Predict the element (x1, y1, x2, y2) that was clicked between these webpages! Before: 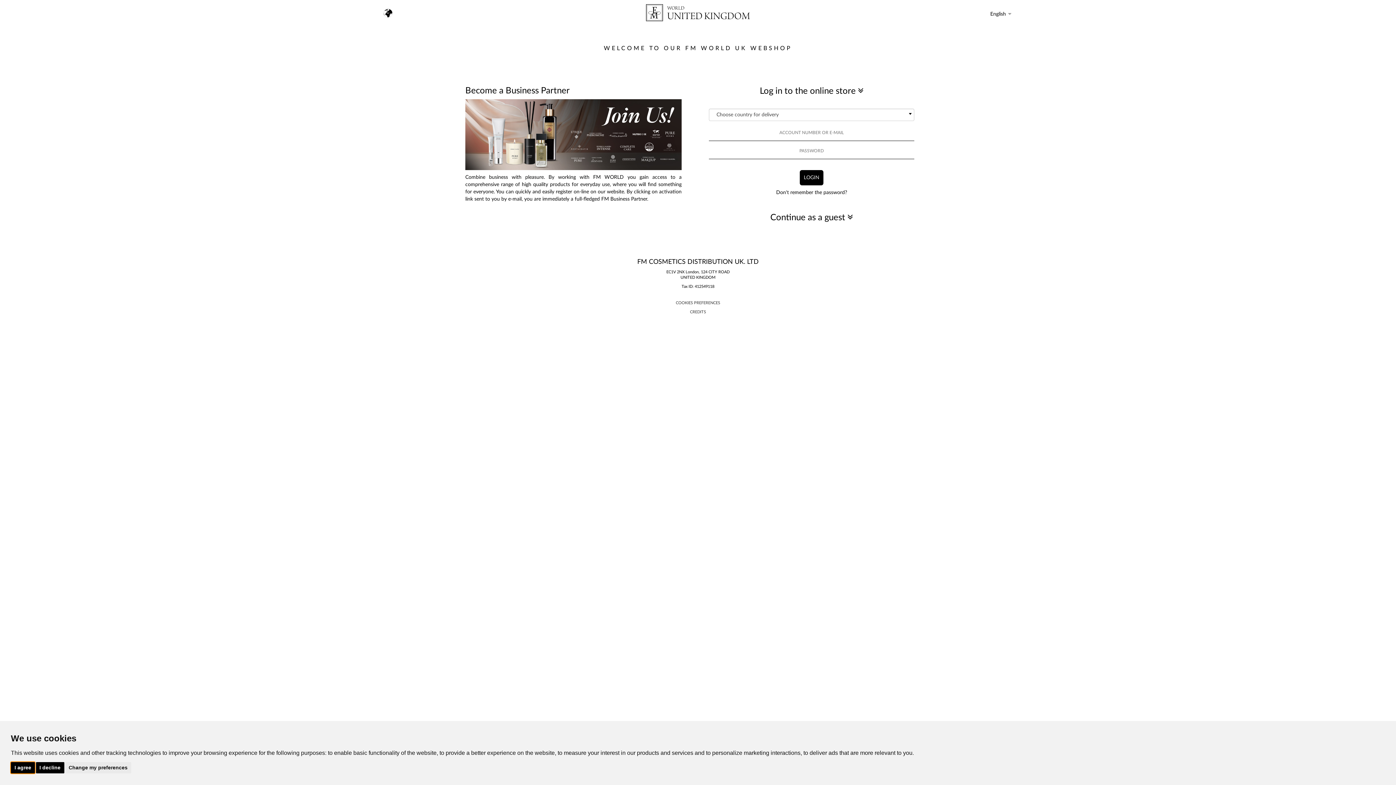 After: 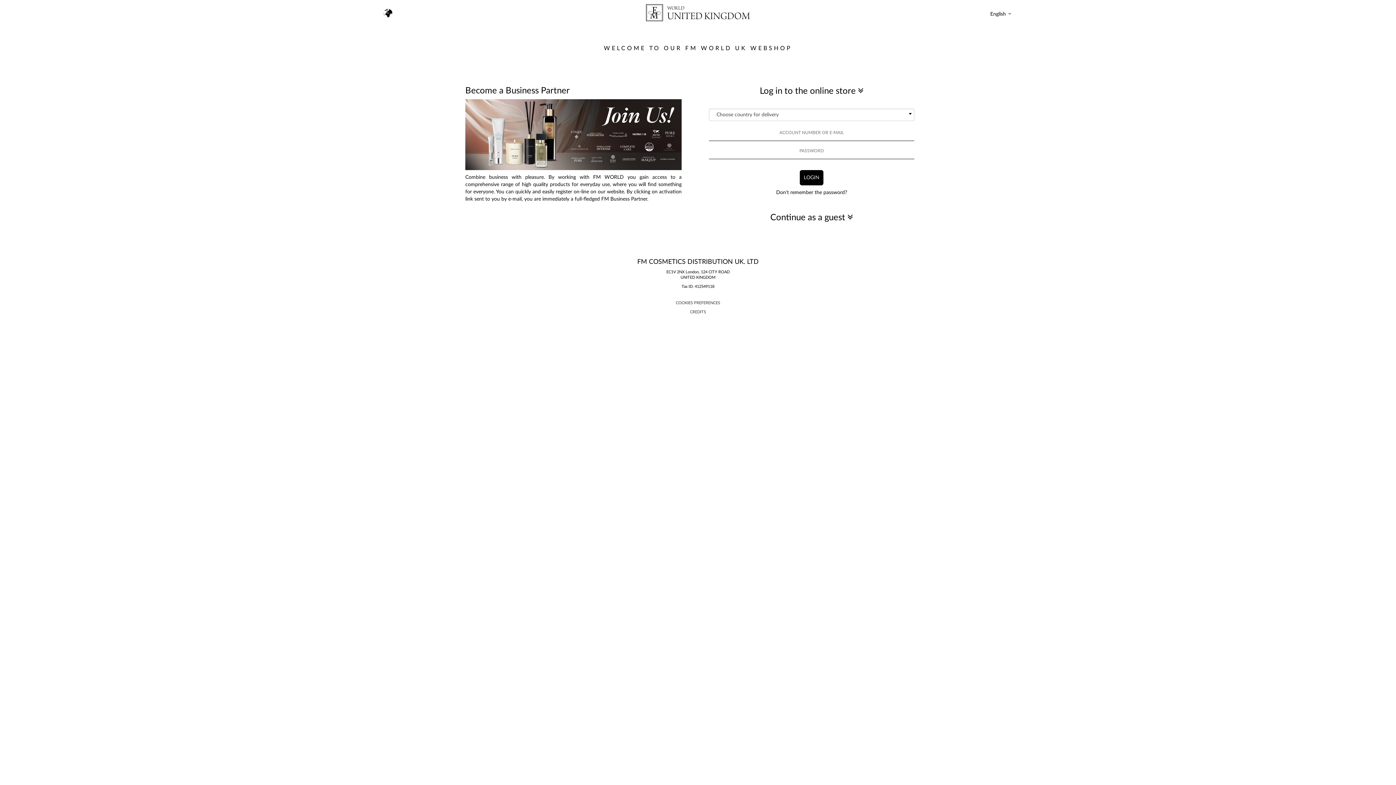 Action: label: I decline bbox: (35, 762, 64, 773)